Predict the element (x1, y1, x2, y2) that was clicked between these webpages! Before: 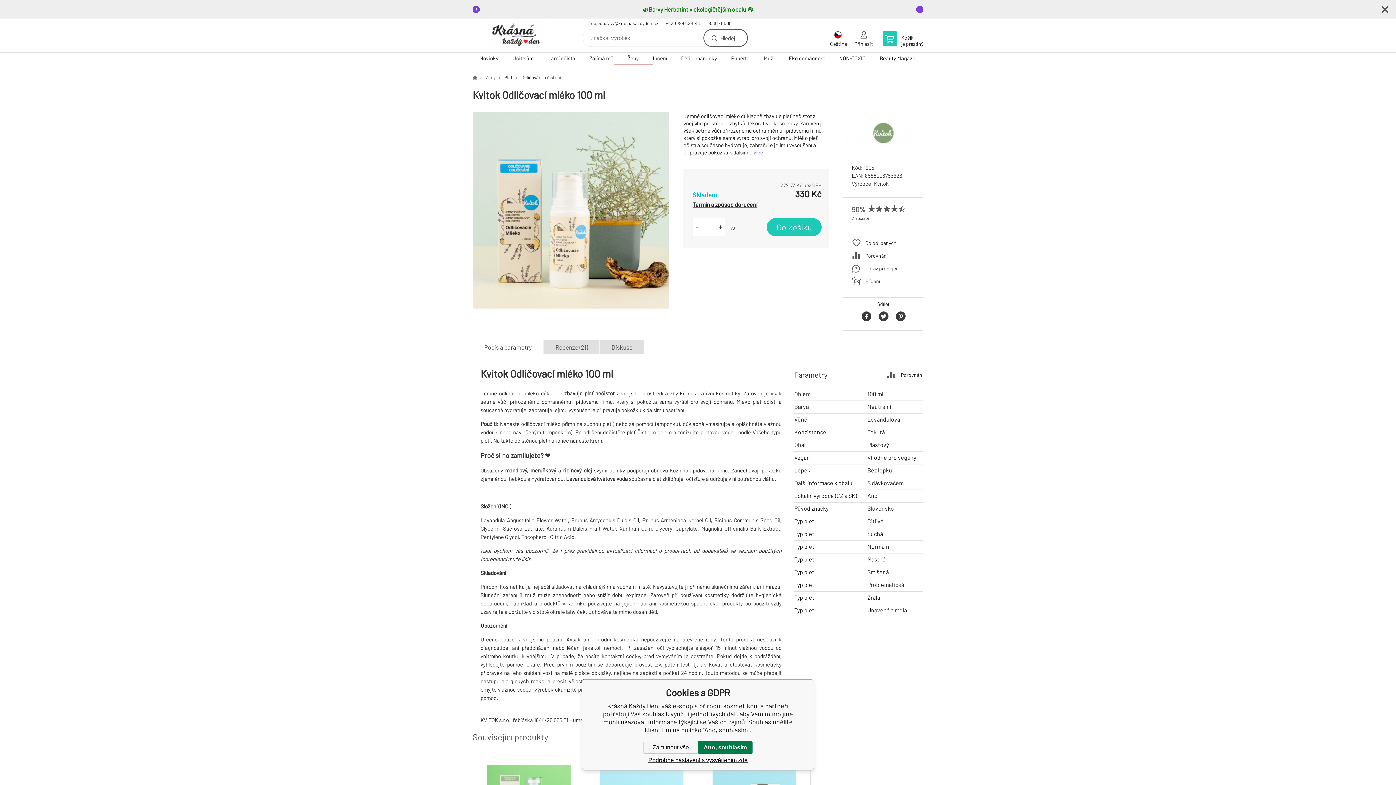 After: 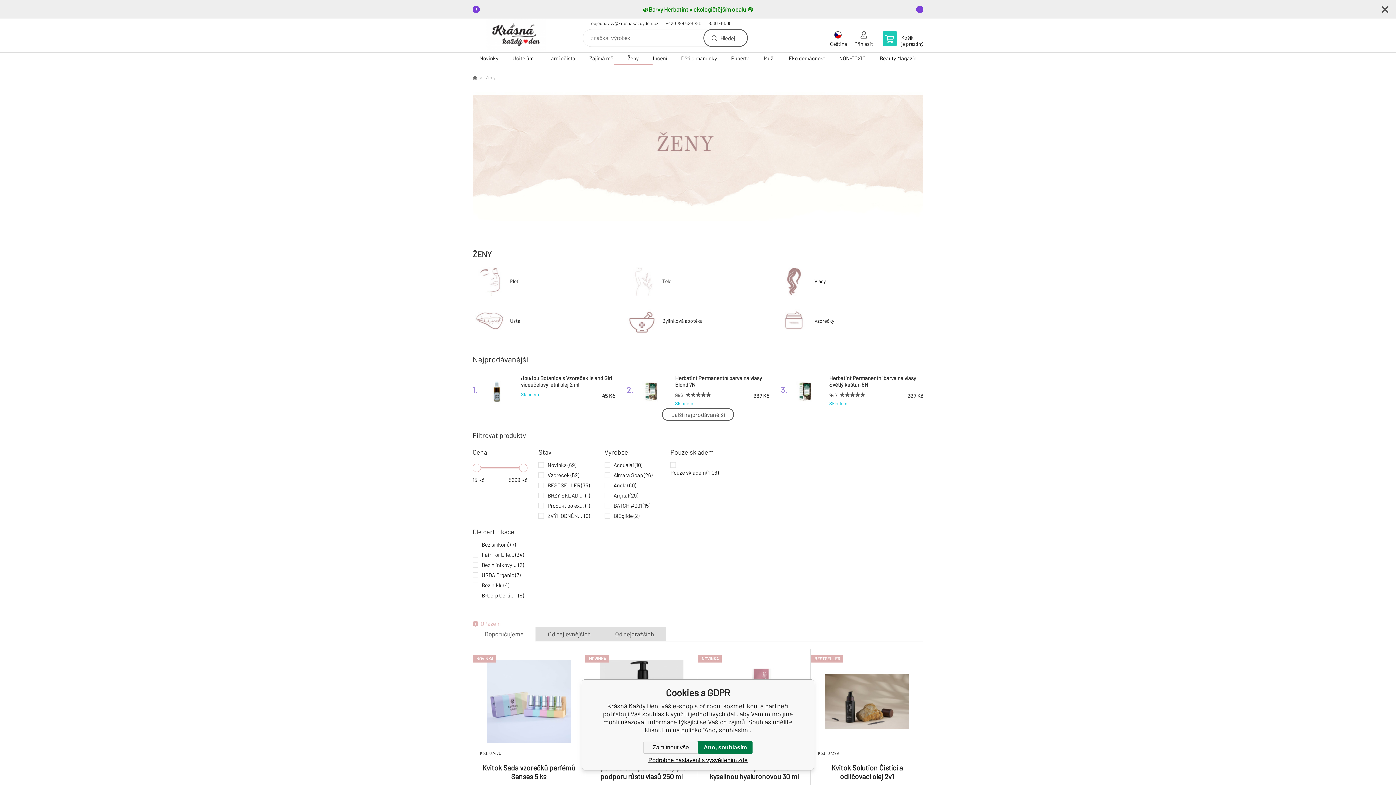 Action: bbox: (620, 52, 645, 64) label: Ženy